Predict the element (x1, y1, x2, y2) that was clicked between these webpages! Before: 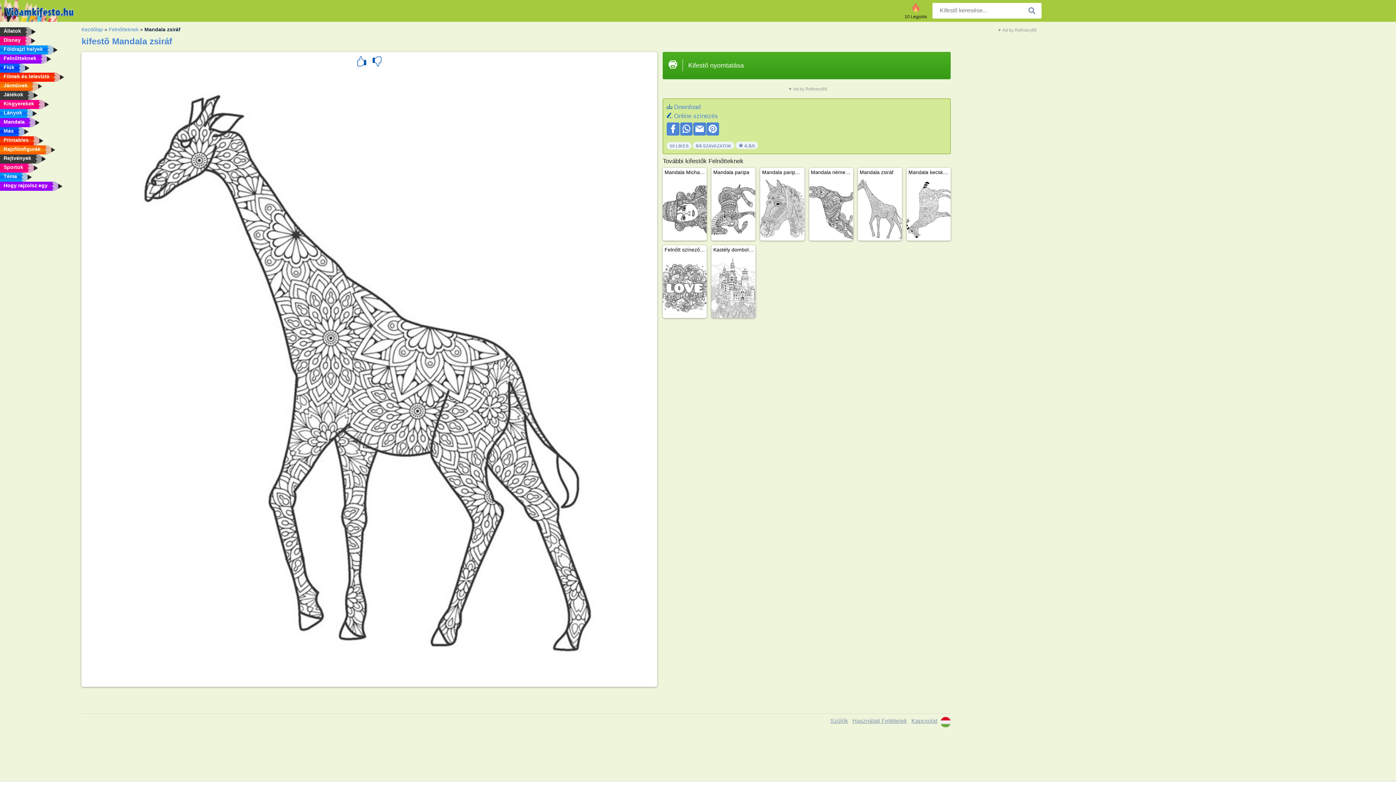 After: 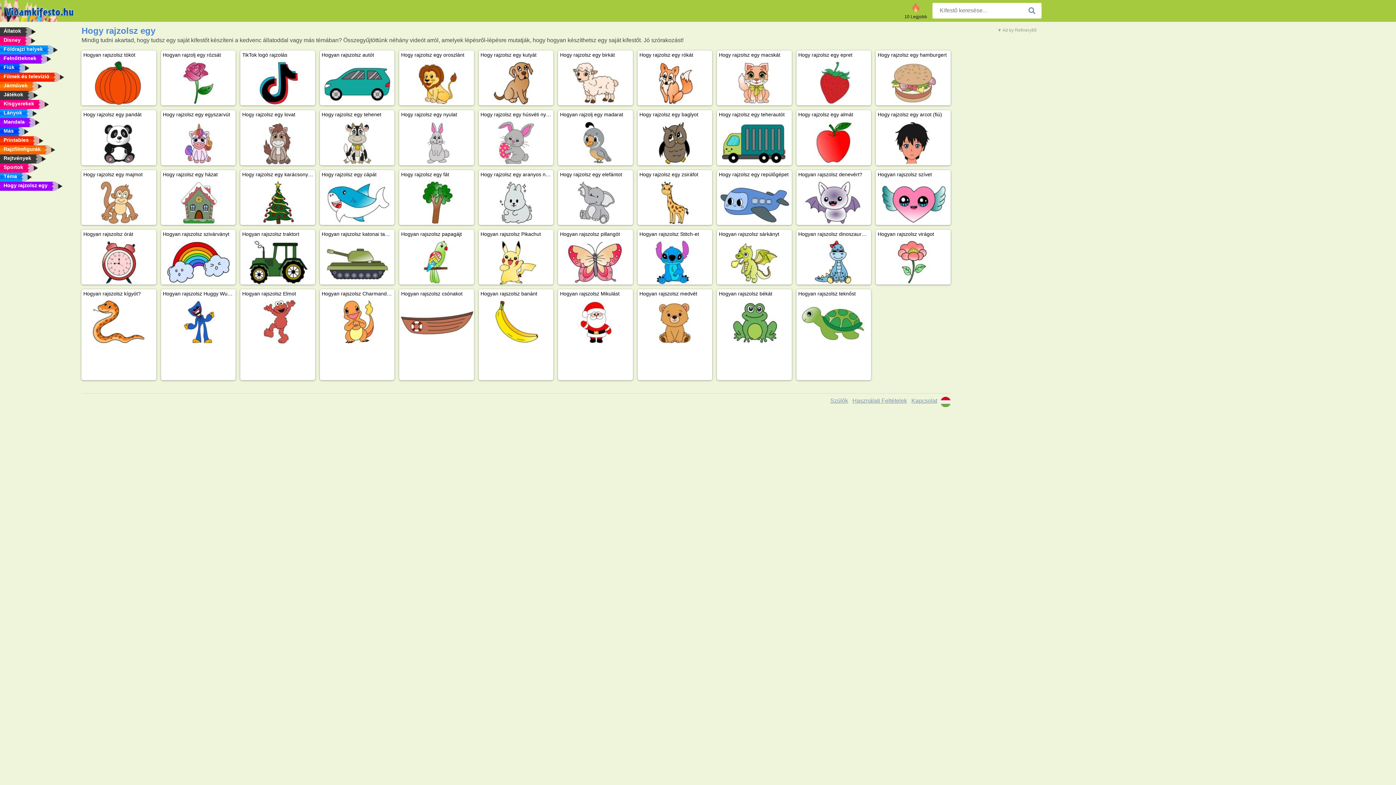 Action: bbox: (0, 181, 76, 190) label: Hogy rajzolsz egy